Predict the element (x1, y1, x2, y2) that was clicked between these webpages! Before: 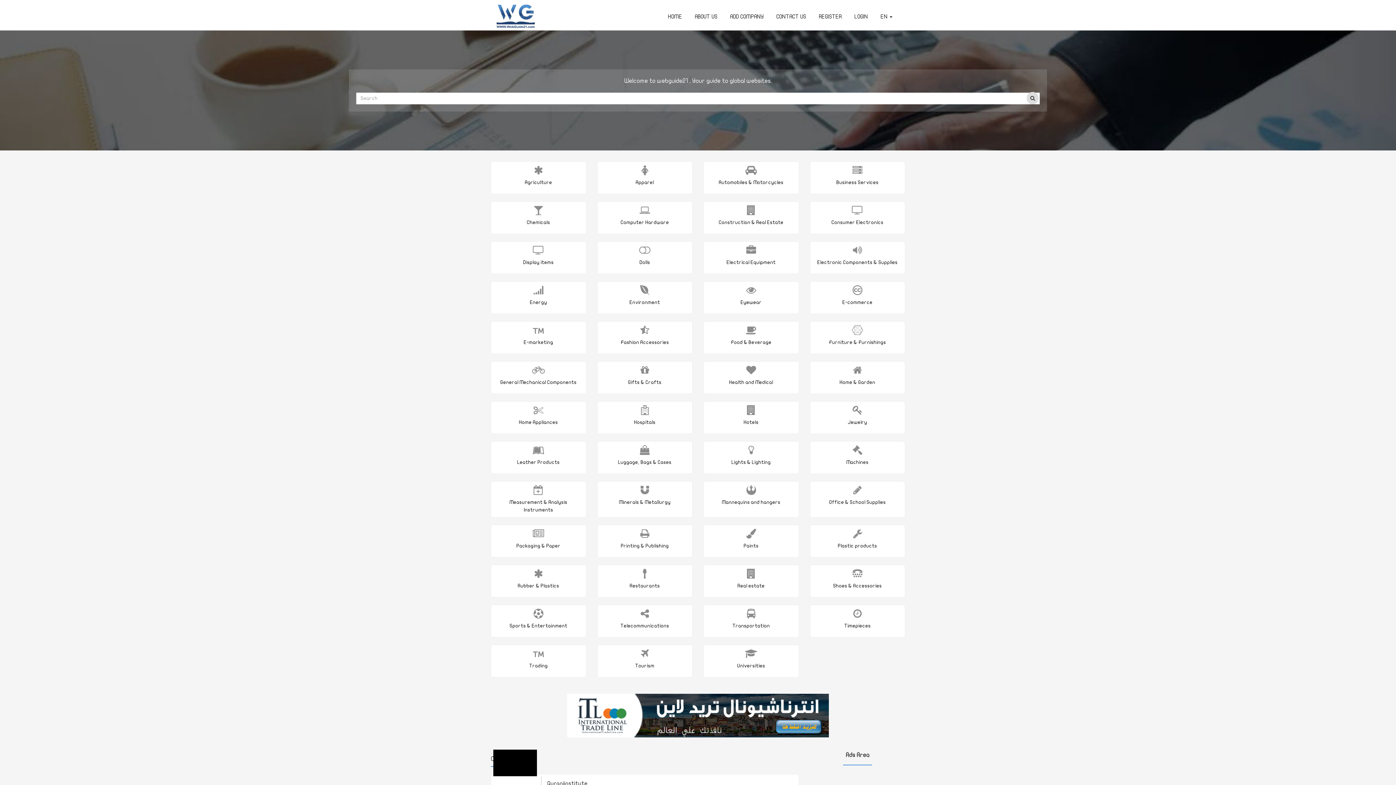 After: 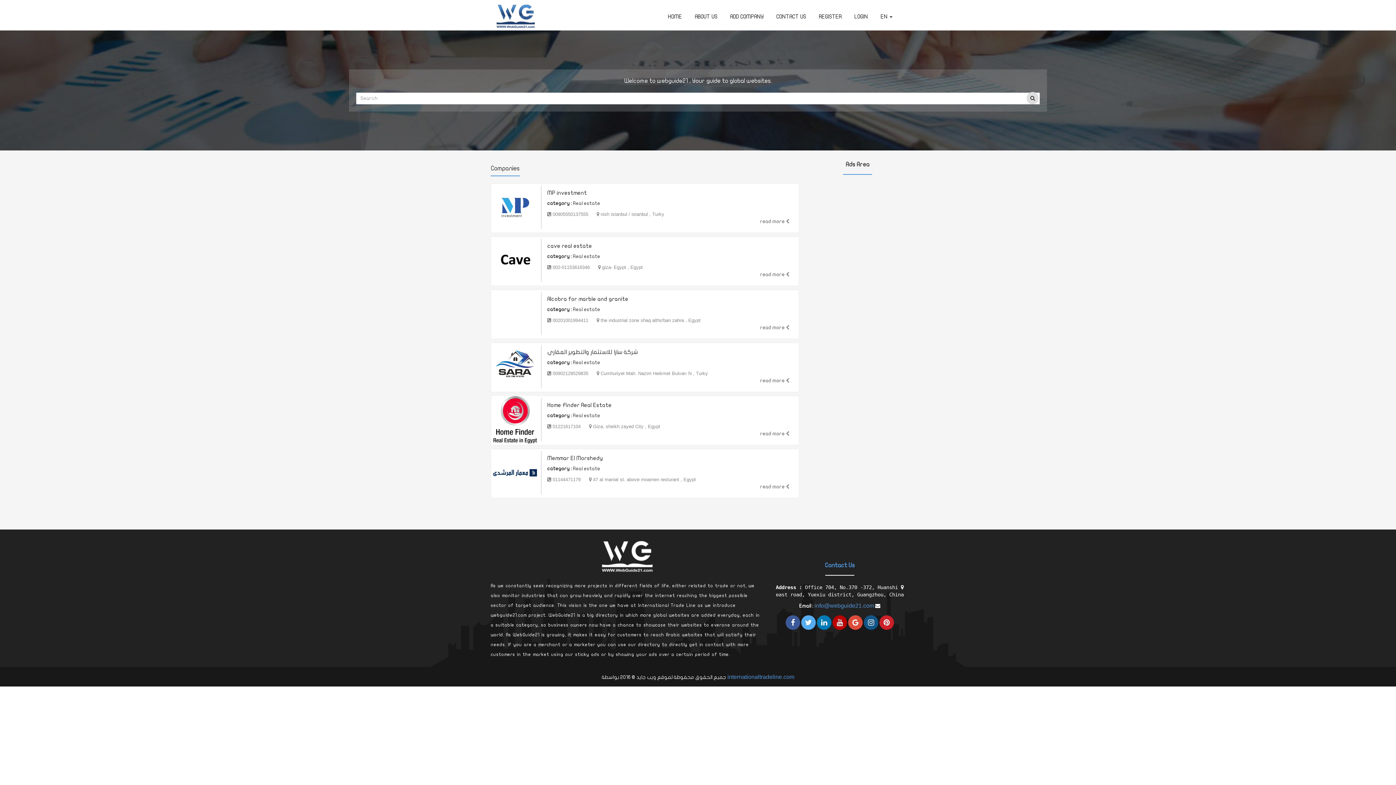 Action: label: Real estate bbox: (737, 583, 765, 588)